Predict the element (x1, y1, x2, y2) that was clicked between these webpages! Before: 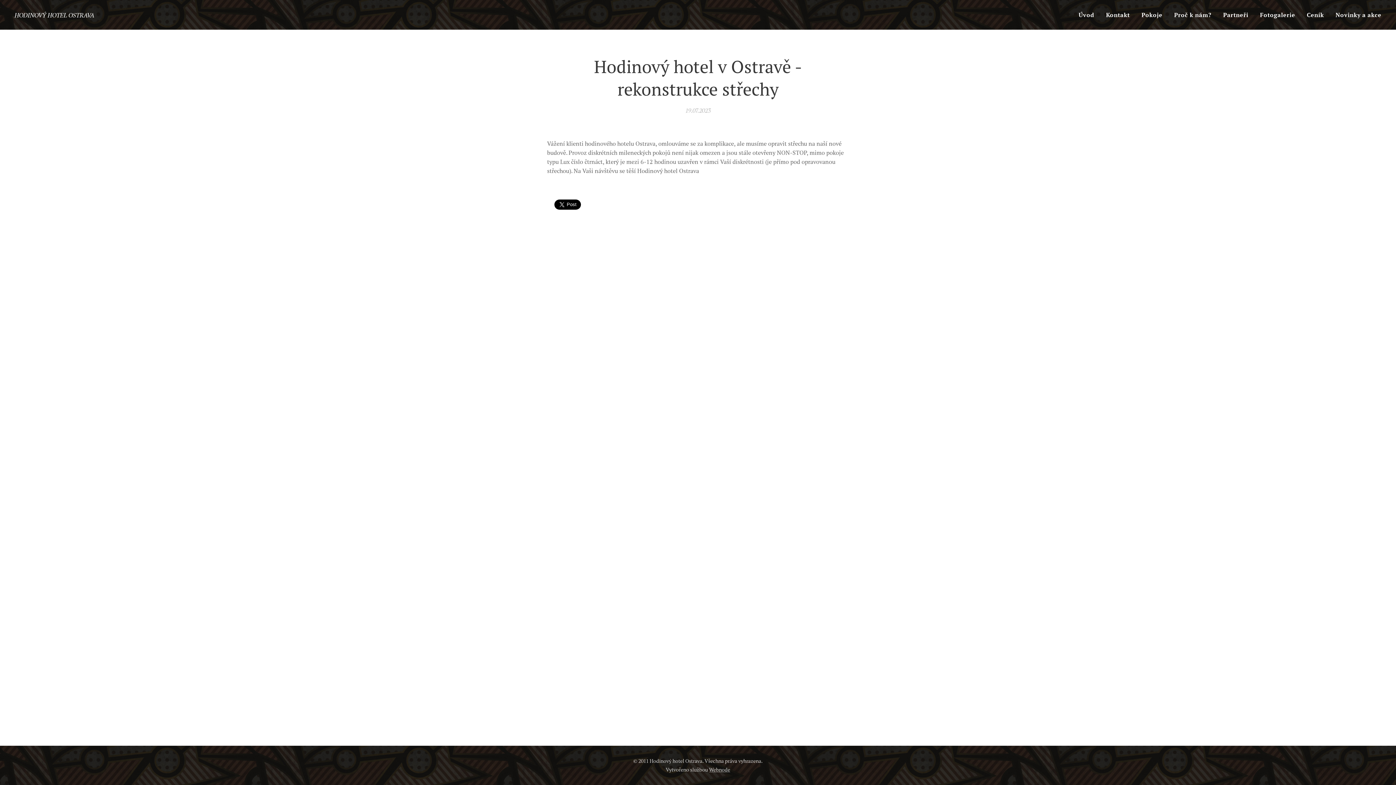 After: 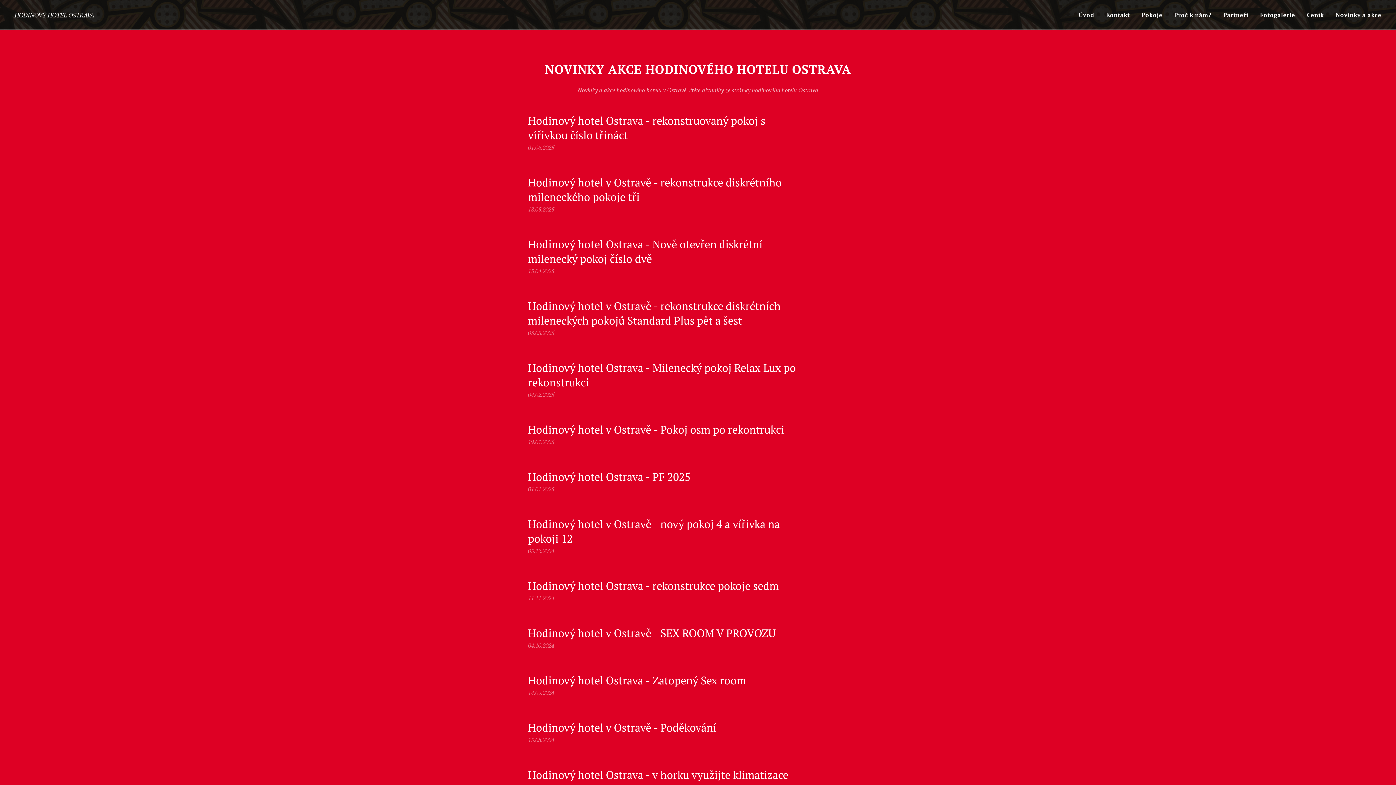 Action: bbox: (1330, 5, 1381, 24) label: Novinky a akce